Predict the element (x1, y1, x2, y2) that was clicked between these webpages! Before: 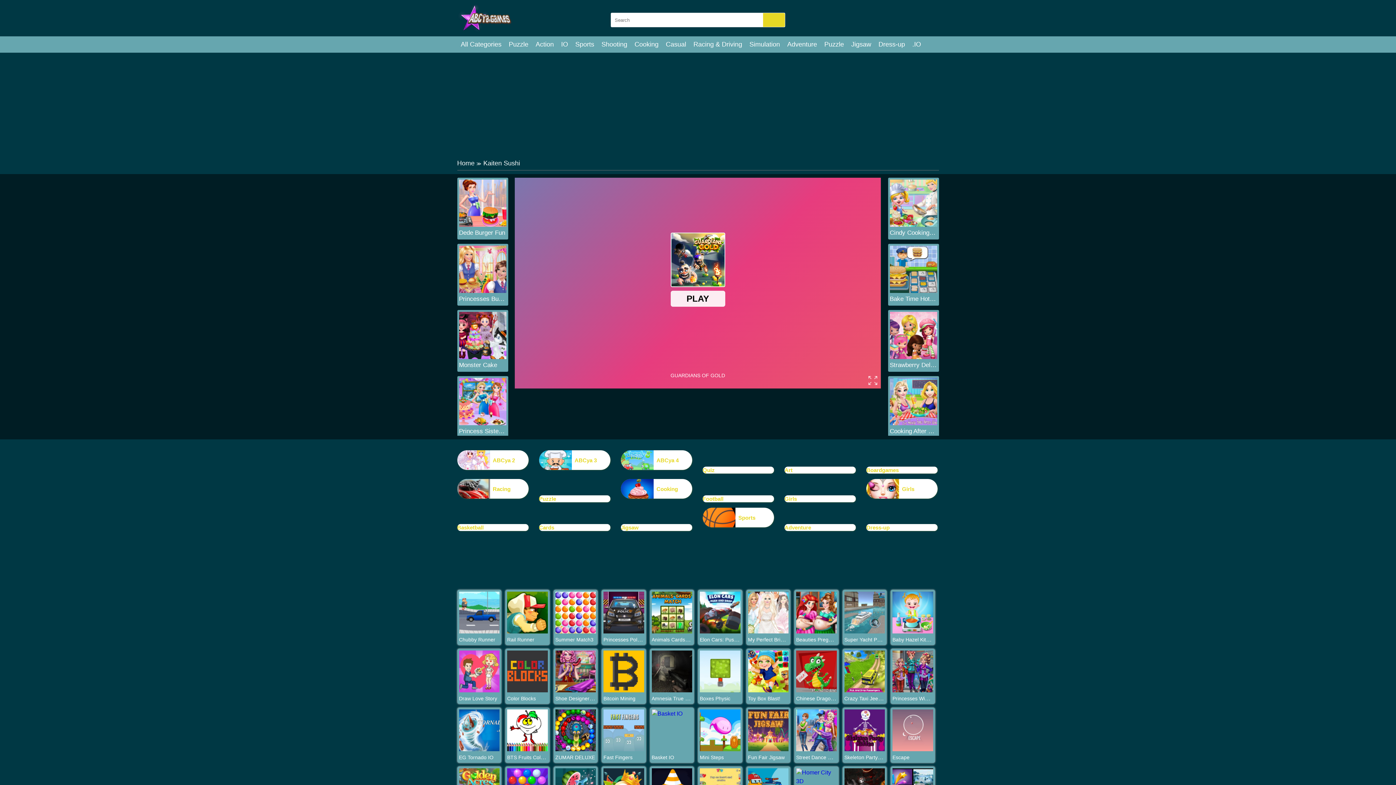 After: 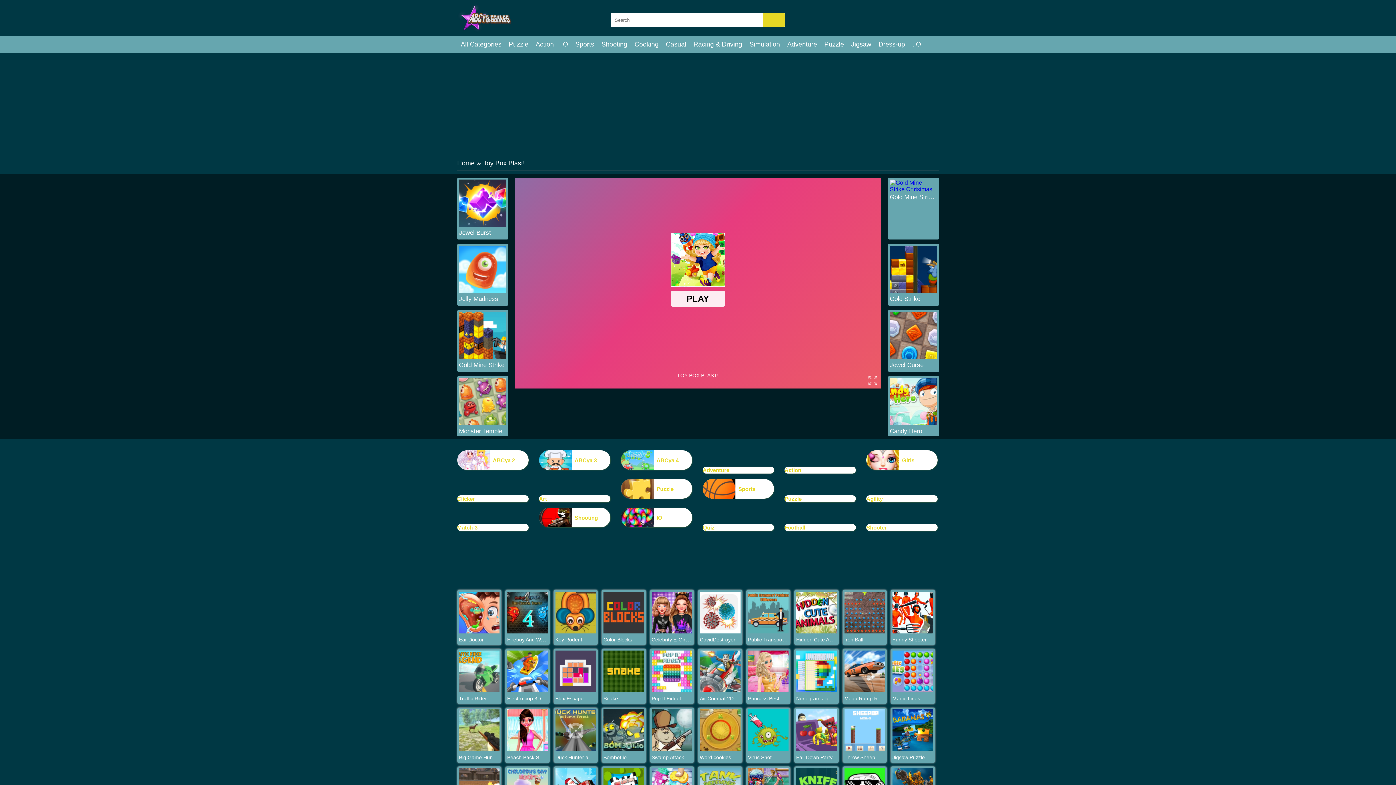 Action: bbox: (748, 687, 788, 693)